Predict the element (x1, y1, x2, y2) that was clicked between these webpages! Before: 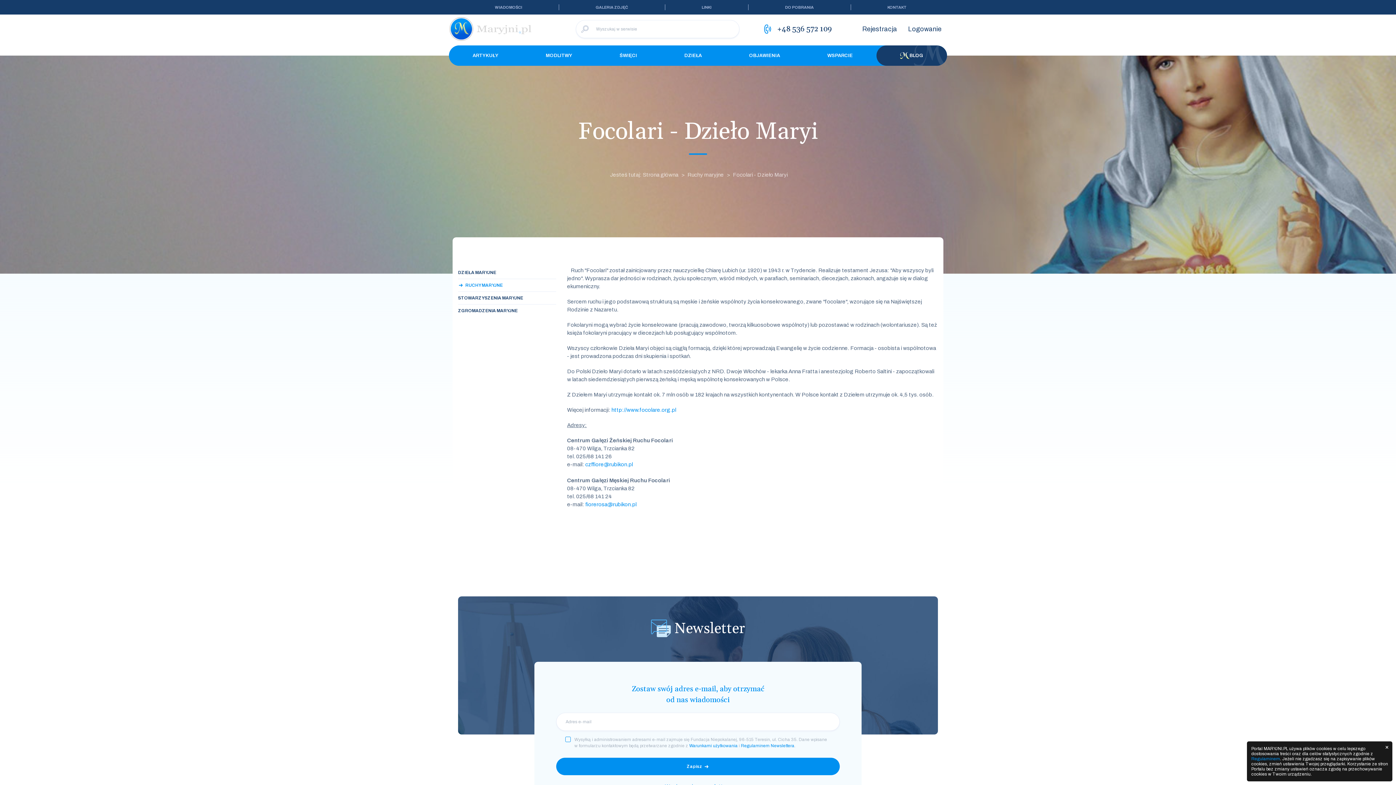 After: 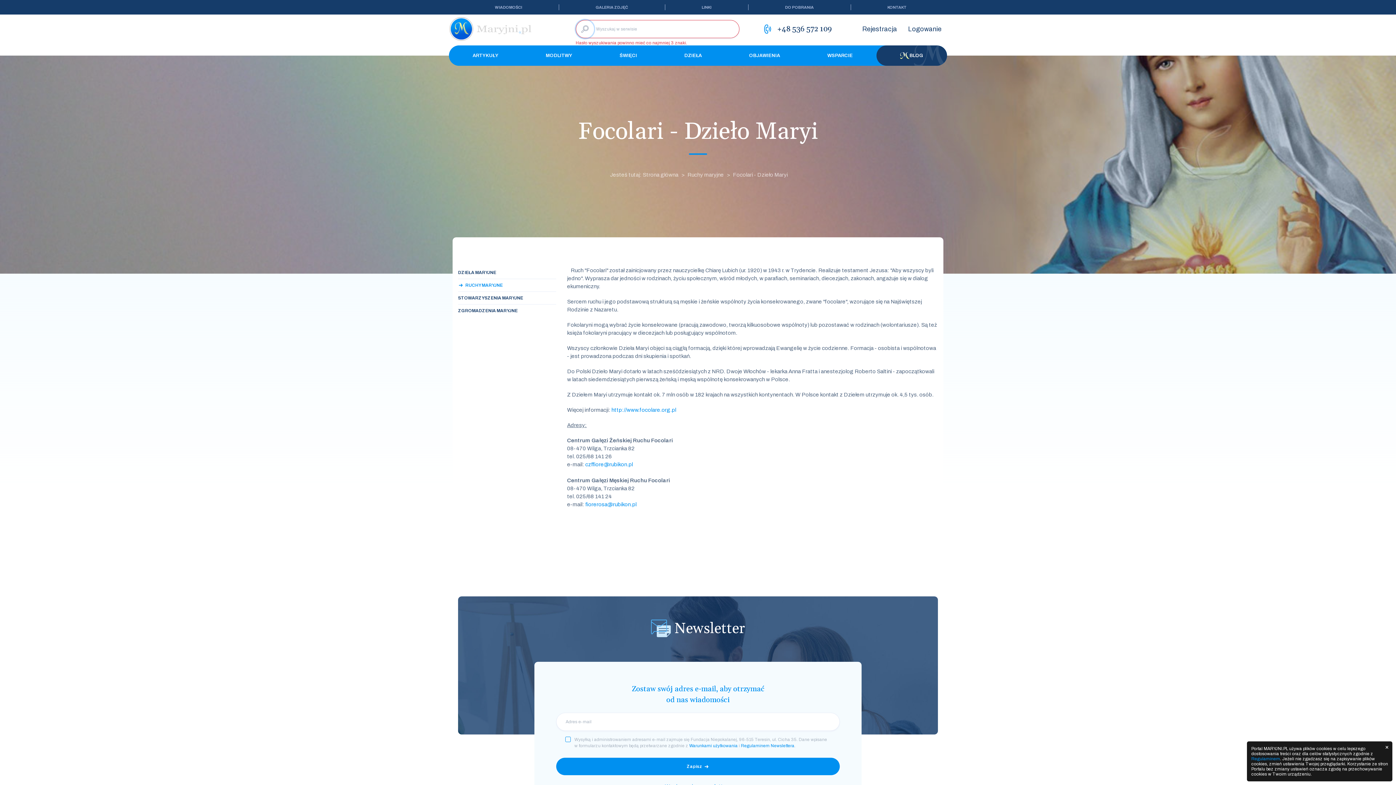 Action: bbox: (575, 20, 594, 38)